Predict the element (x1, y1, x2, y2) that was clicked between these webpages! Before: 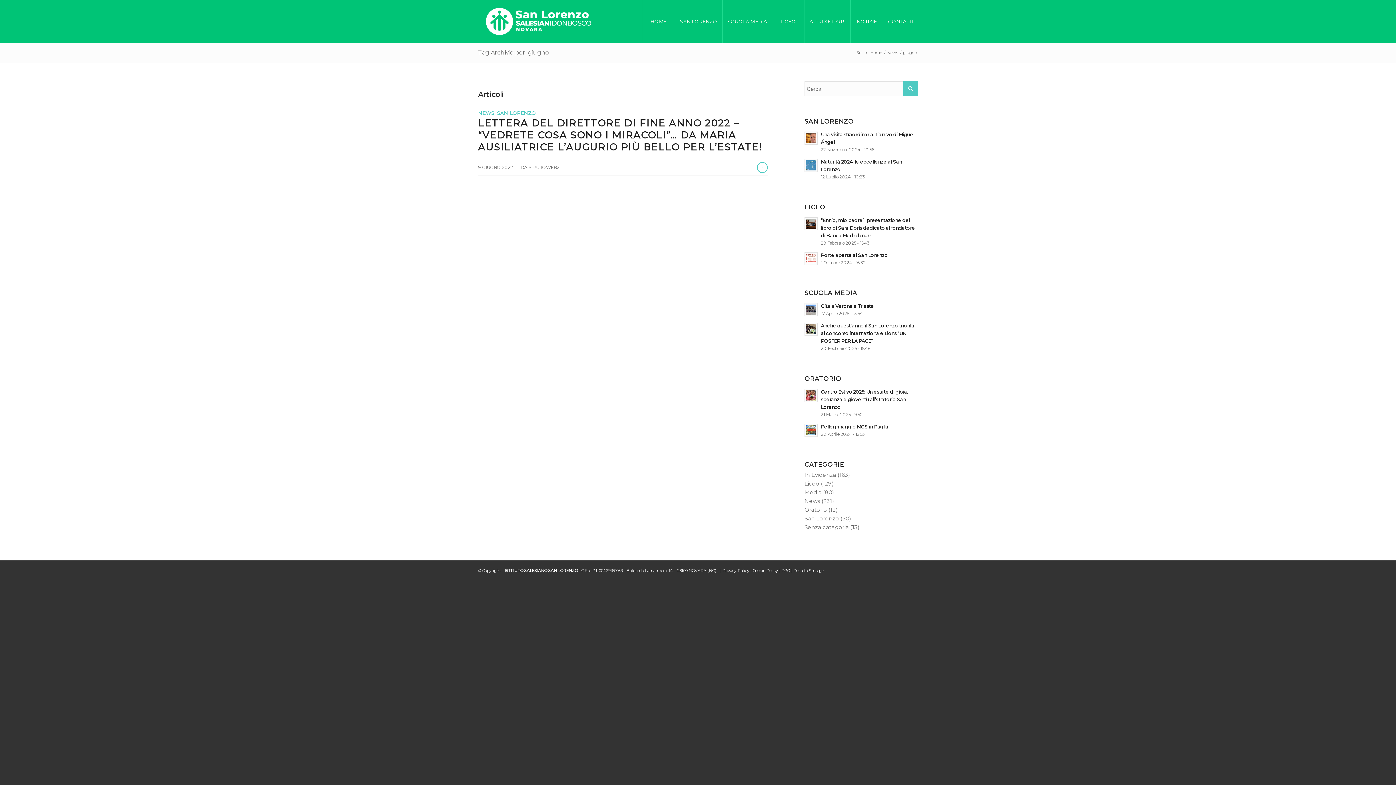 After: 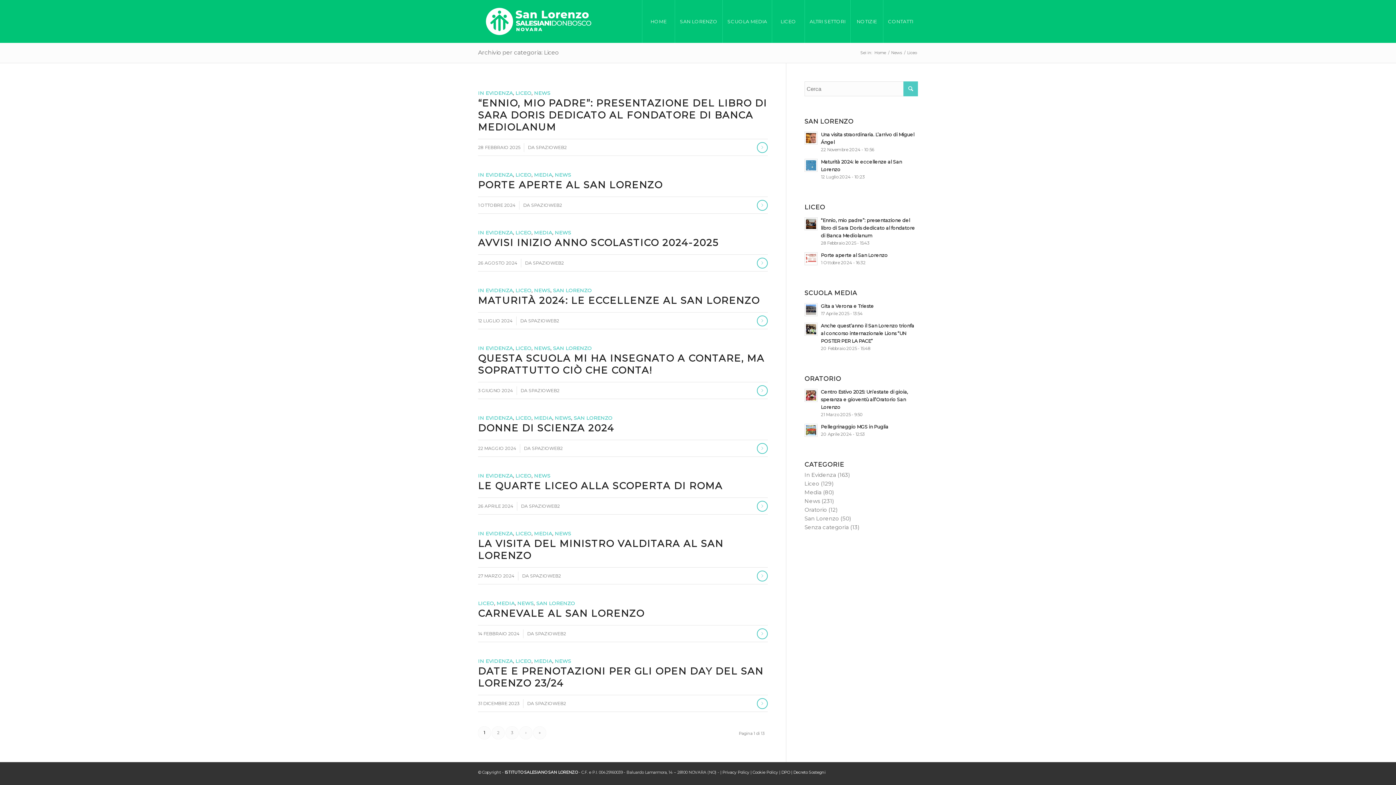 Action: label: Liceo bbox: (804, 480, 819, 487)